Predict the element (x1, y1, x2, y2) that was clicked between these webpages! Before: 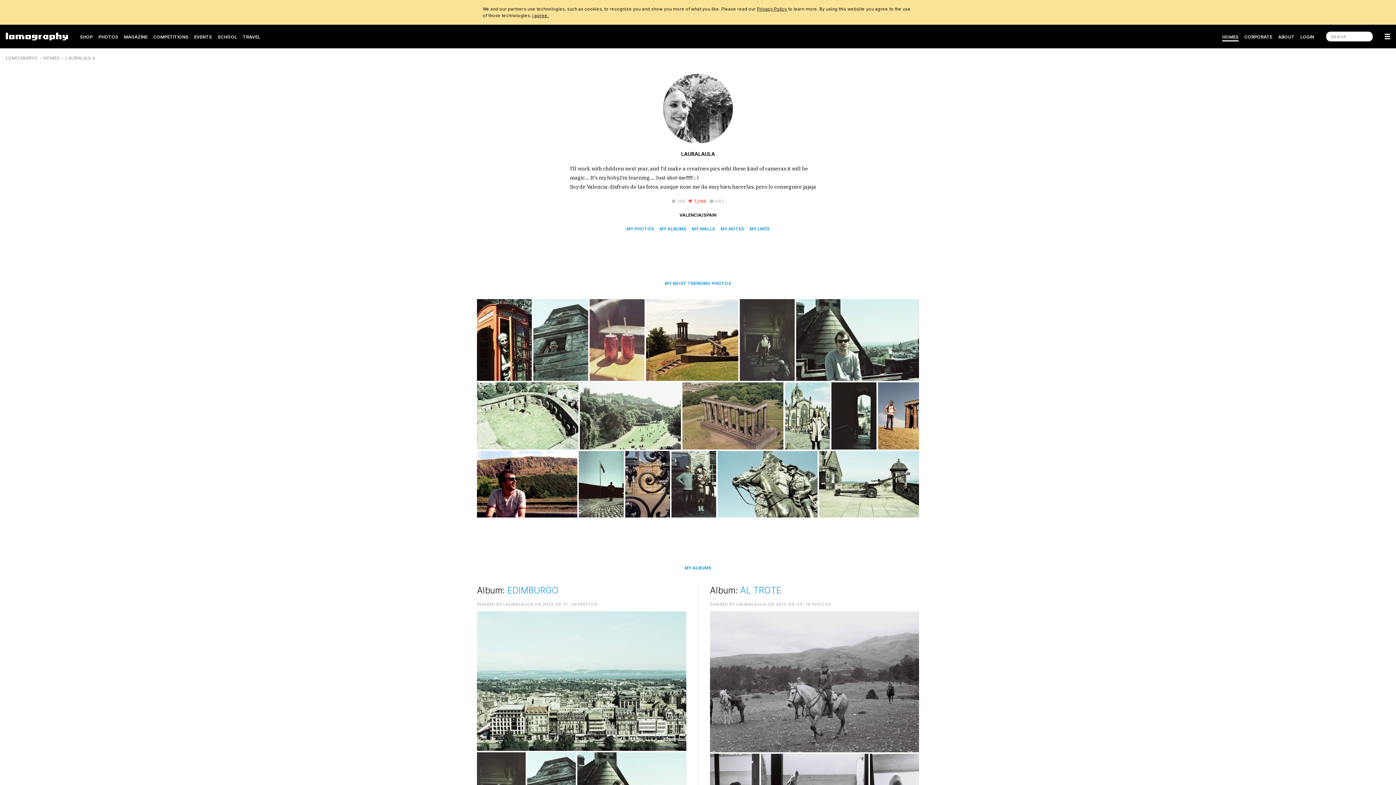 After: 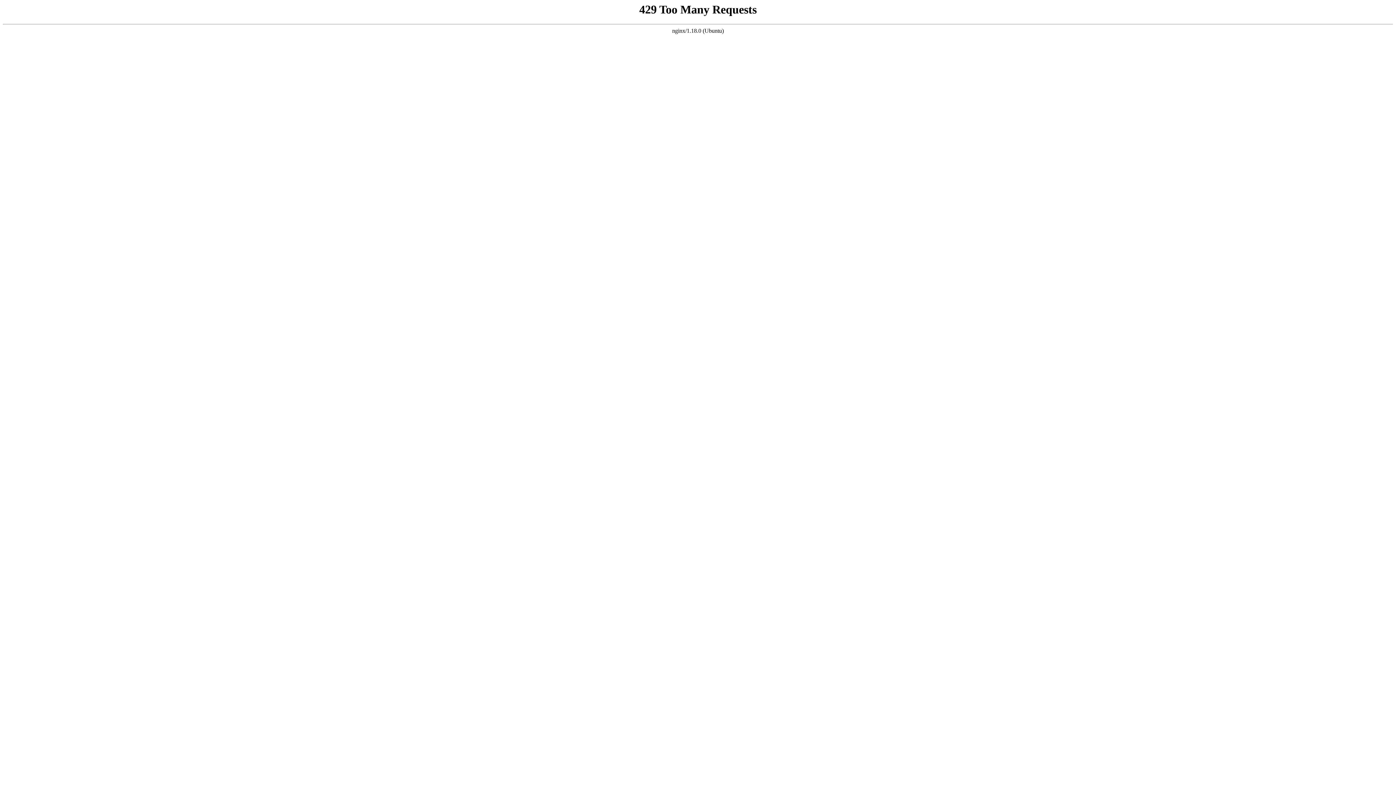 Action: bbox: (43, 55, 59, 60) label: HOMES